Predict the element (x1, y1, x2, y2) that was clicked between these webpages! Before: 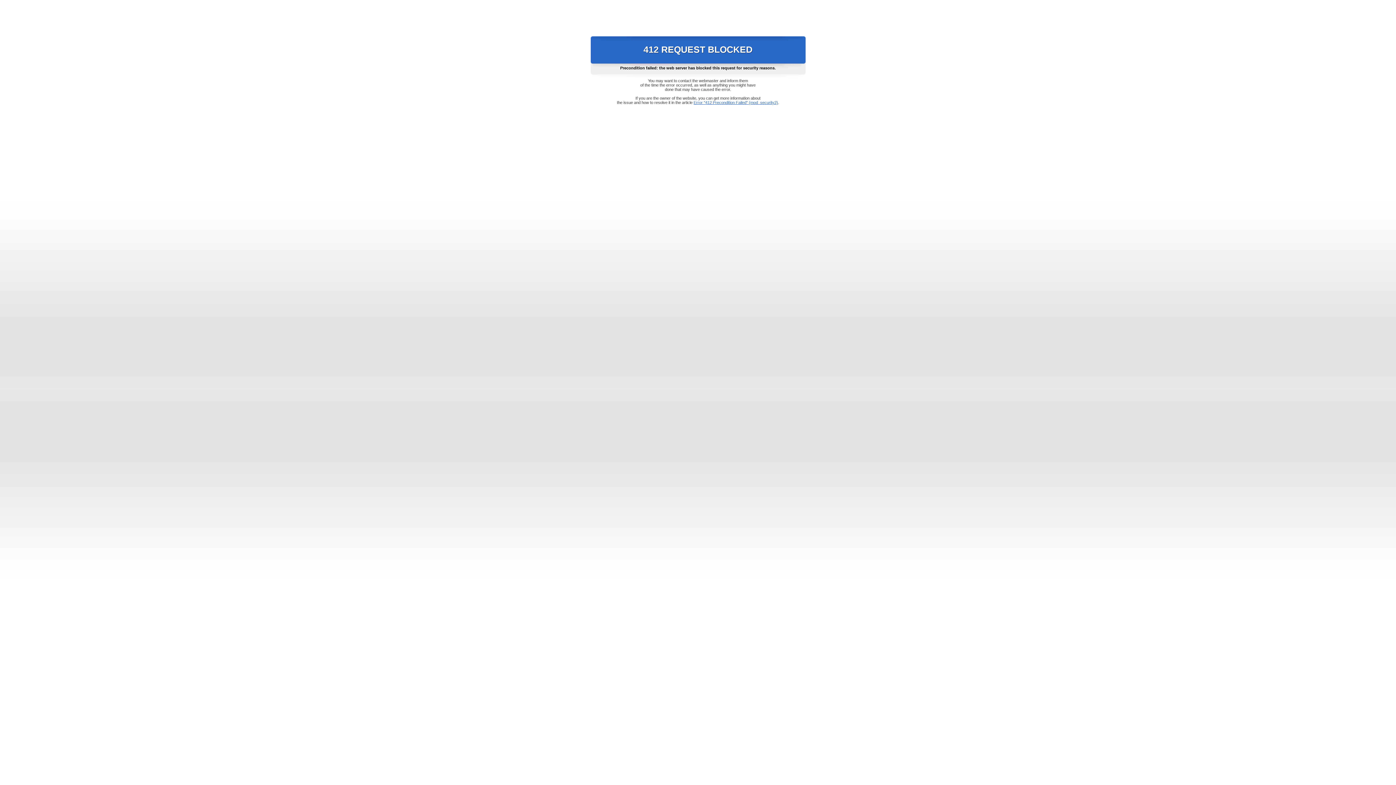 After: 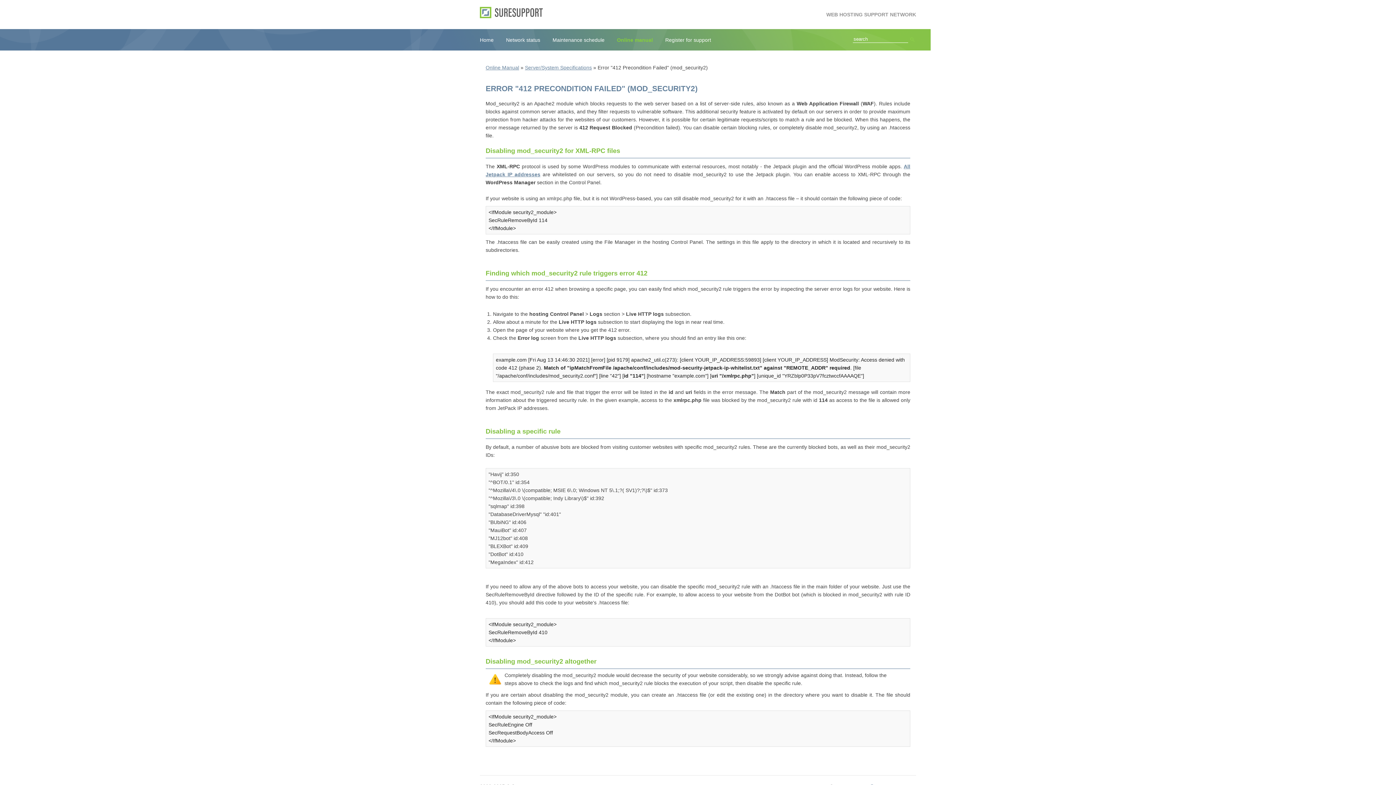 Action: bbox: (693, 100, 778, 104) label: Error "412 Precondition Failed" (mod_security2)